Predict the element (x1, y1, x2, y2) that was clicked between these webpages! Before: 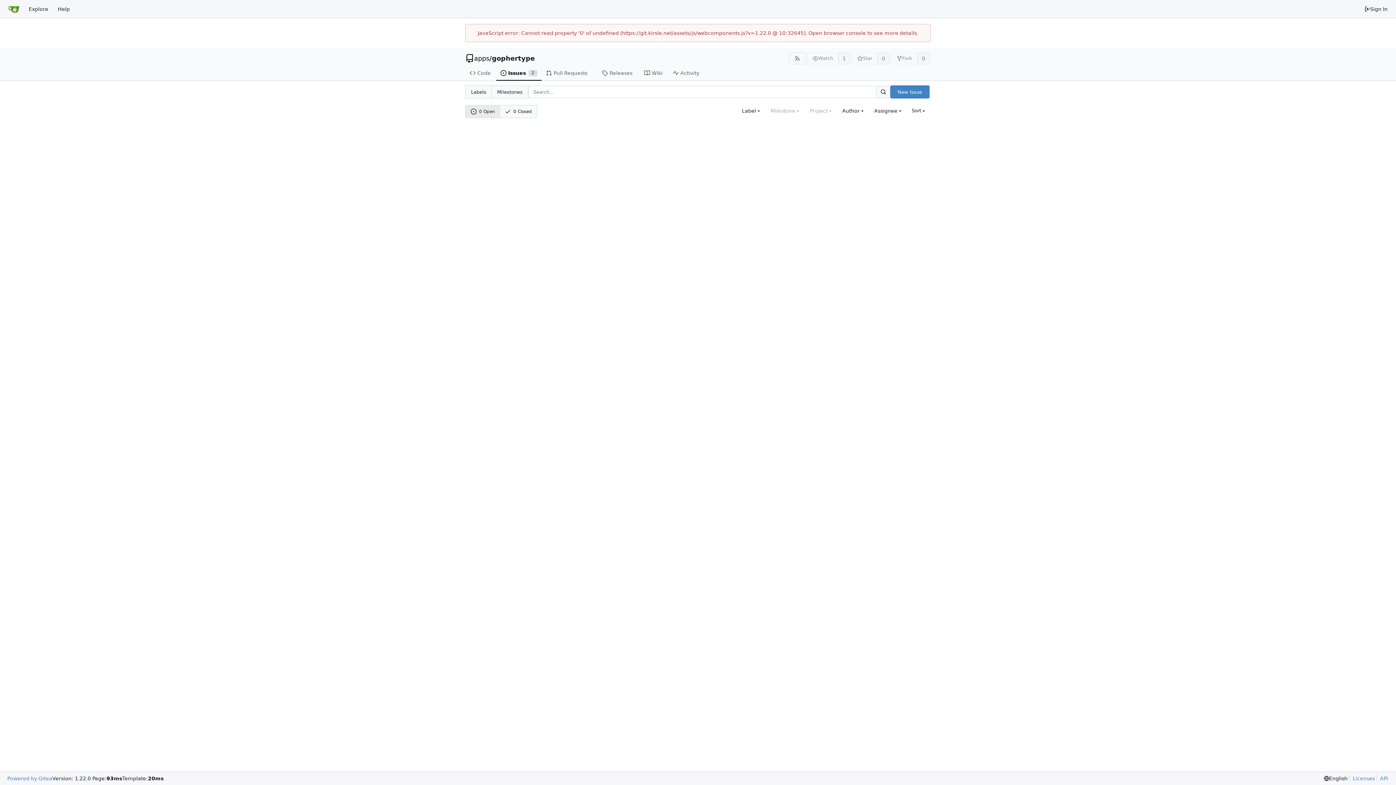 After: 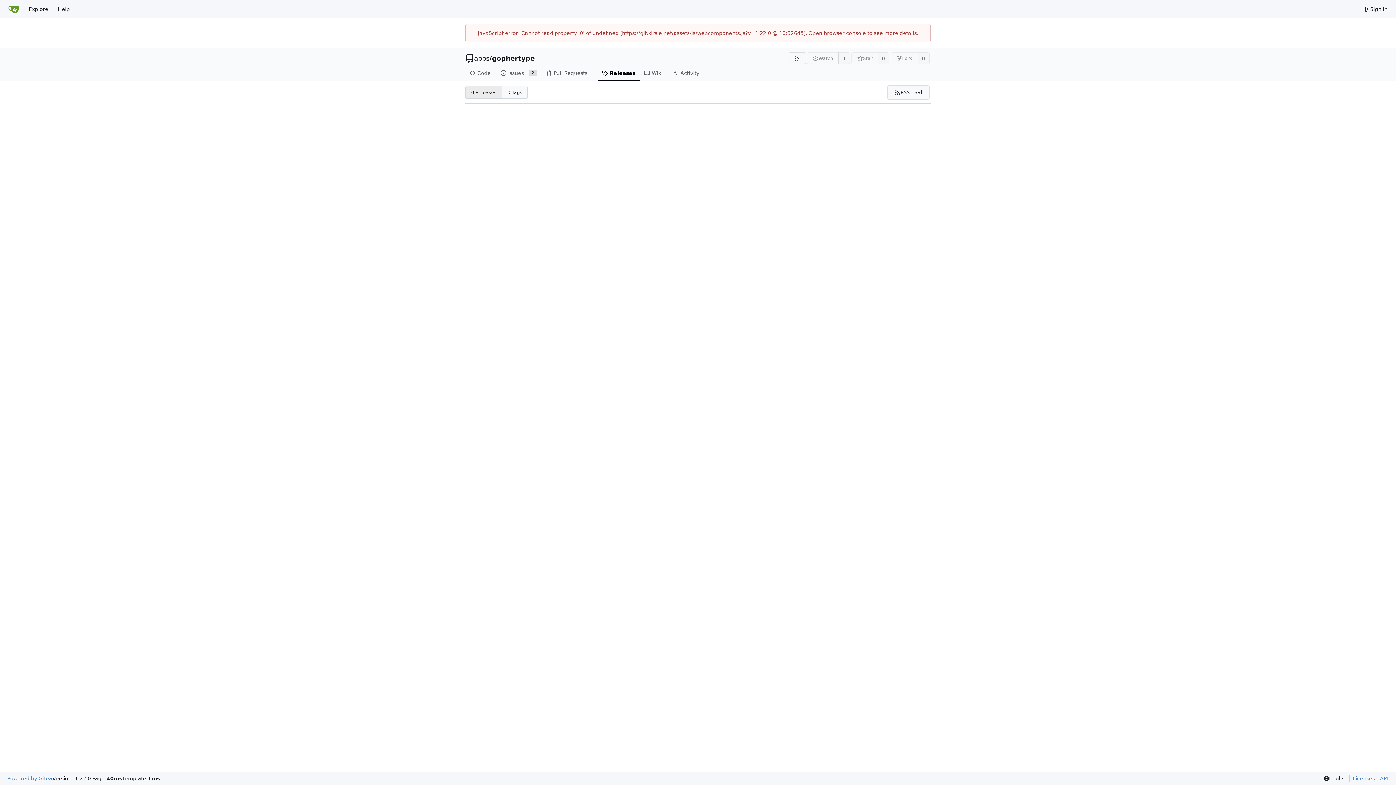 Action: bbox: (597, 65, 639, 80) label: Releases